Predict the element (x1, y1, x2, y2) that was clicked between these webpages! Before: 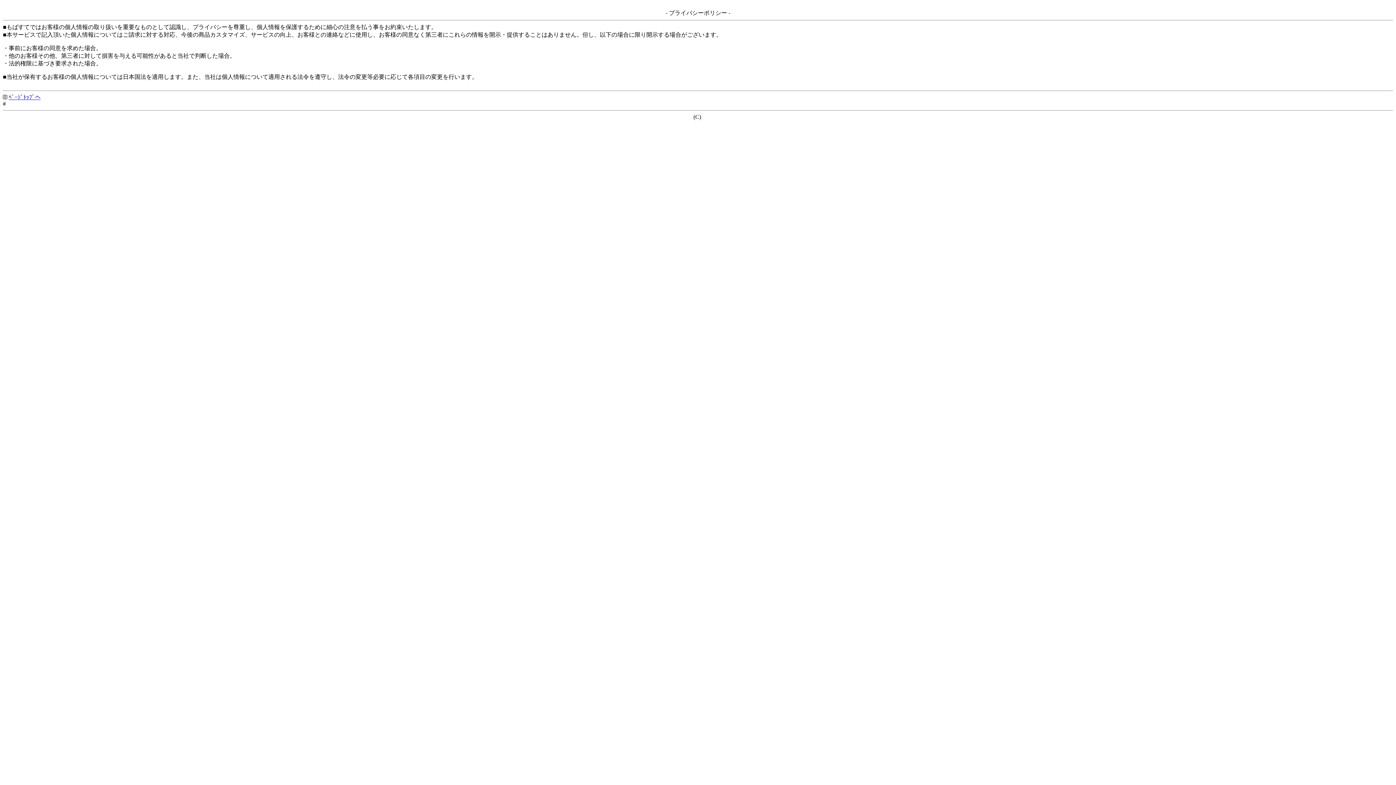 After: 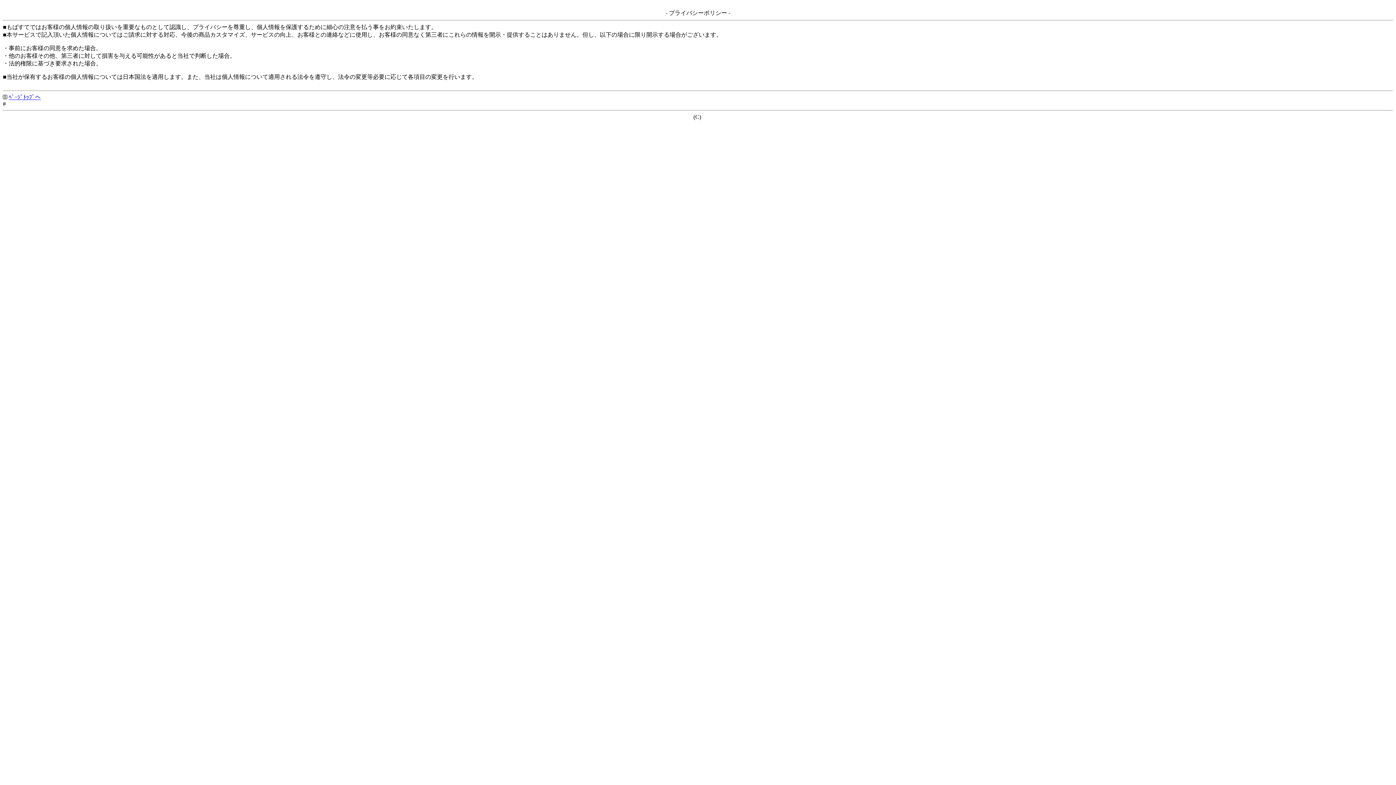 Action: bbox: (8, 94, 40, 100) label: ﾍﾟｰｼﾞﾄｯﾌﾟへ